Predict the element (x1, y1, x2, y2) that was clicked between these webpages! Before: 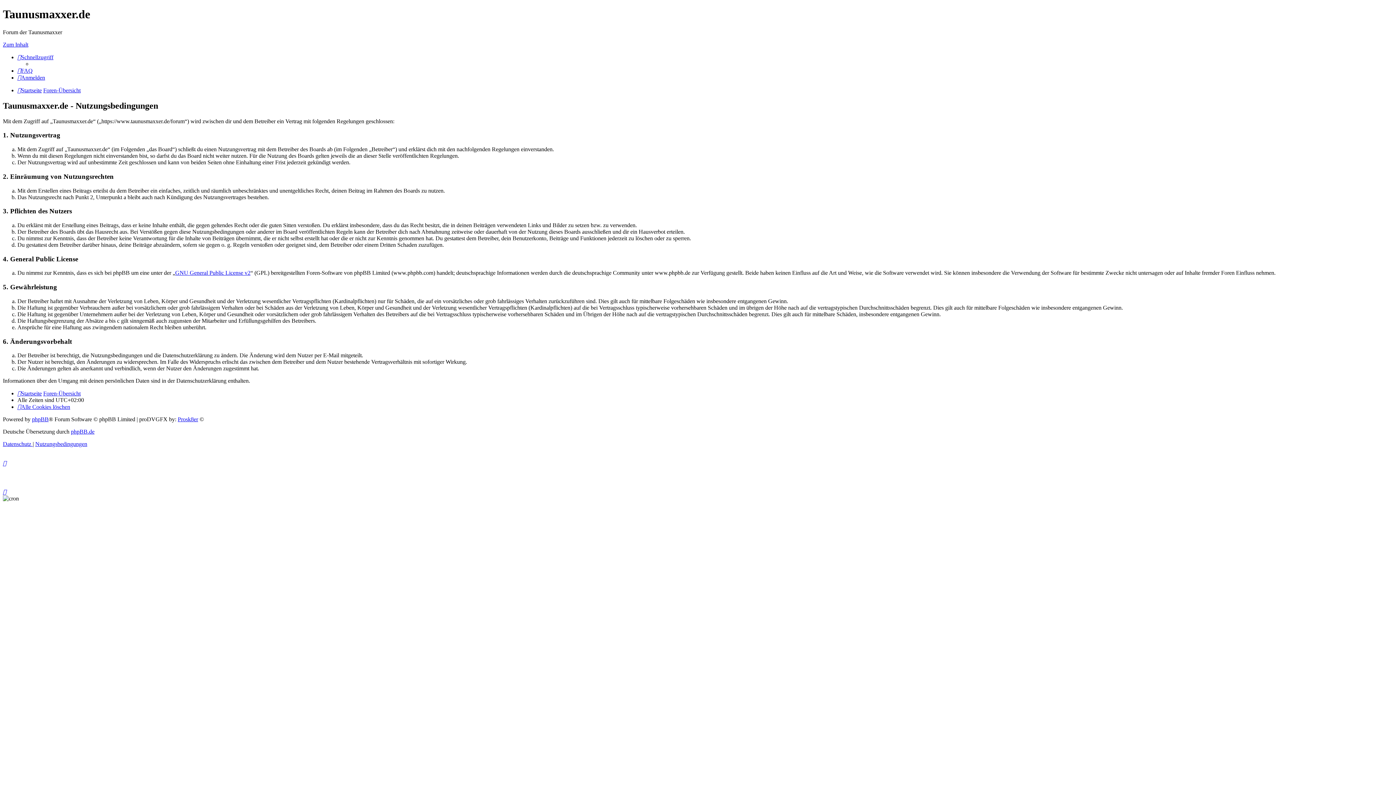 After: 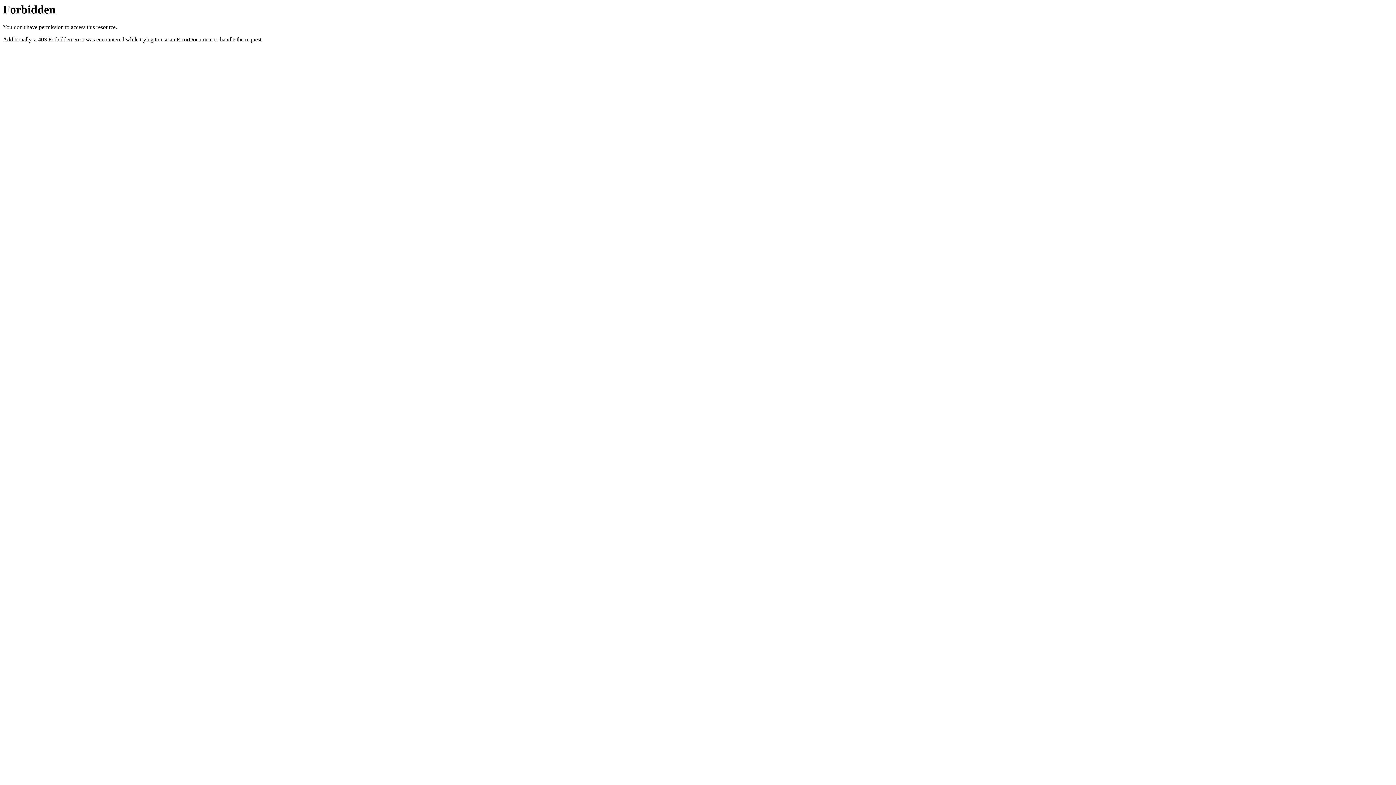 Action: label: Prosk8er bbox: (177, 416, 198, 422)